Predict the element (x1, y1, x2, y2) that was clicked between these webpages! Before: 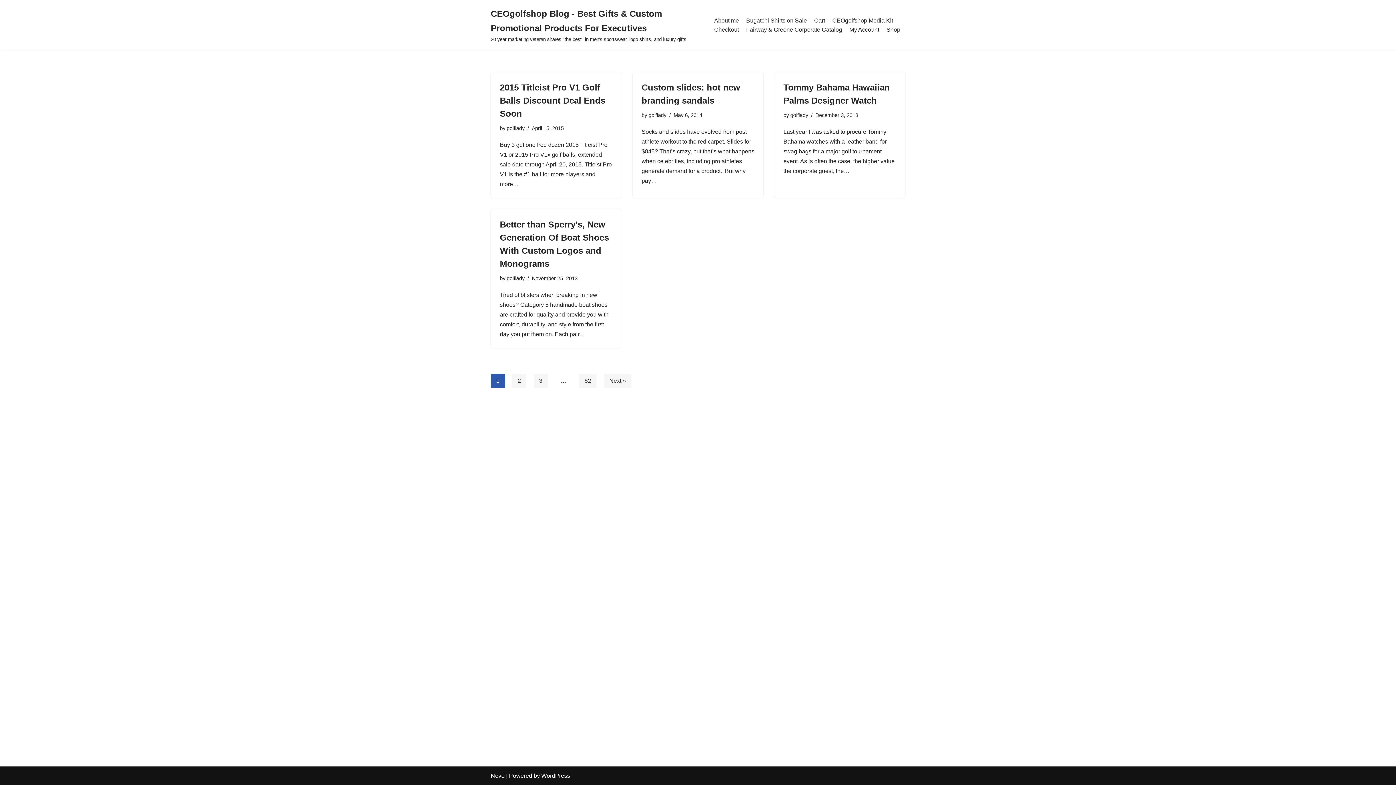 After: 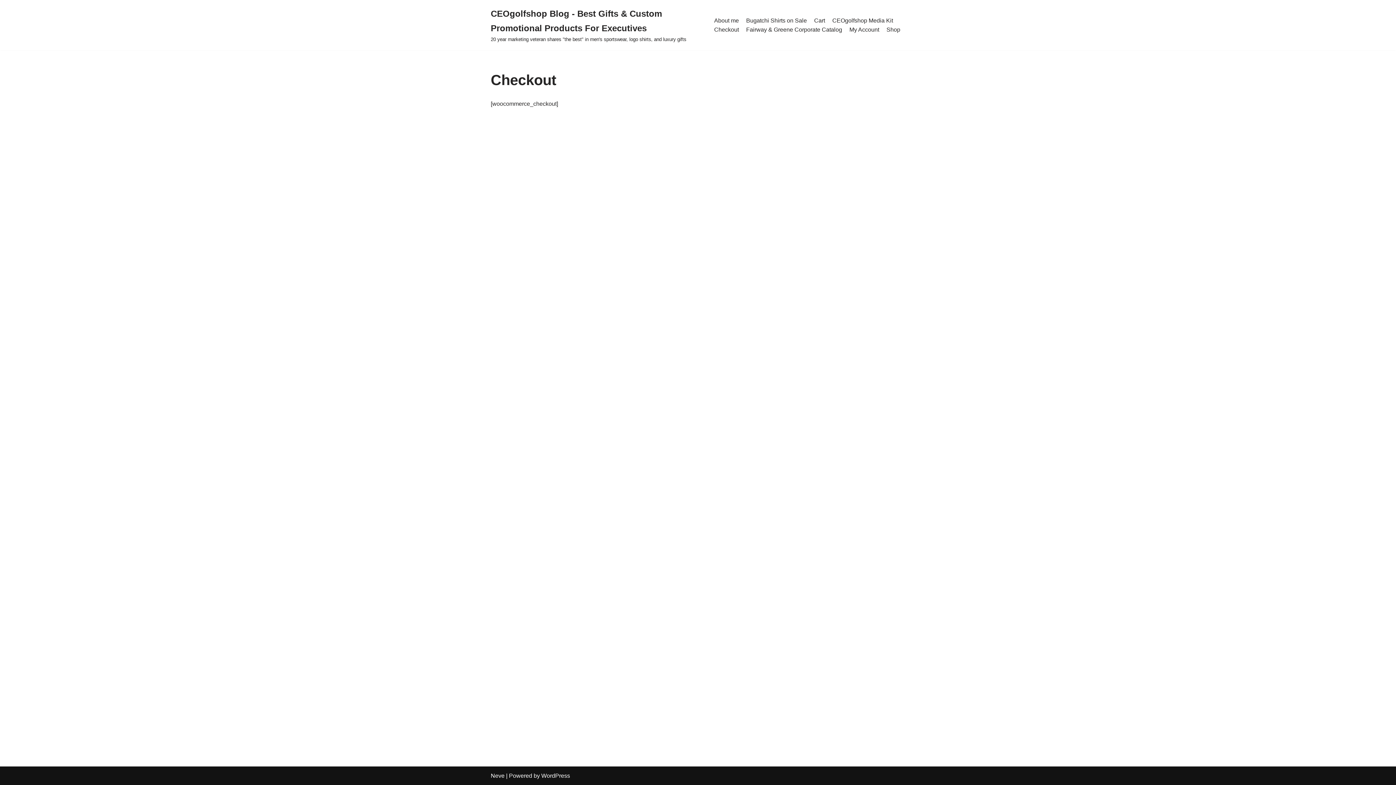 Action: bbox: (714, 25, 739, 34) label: Checkout